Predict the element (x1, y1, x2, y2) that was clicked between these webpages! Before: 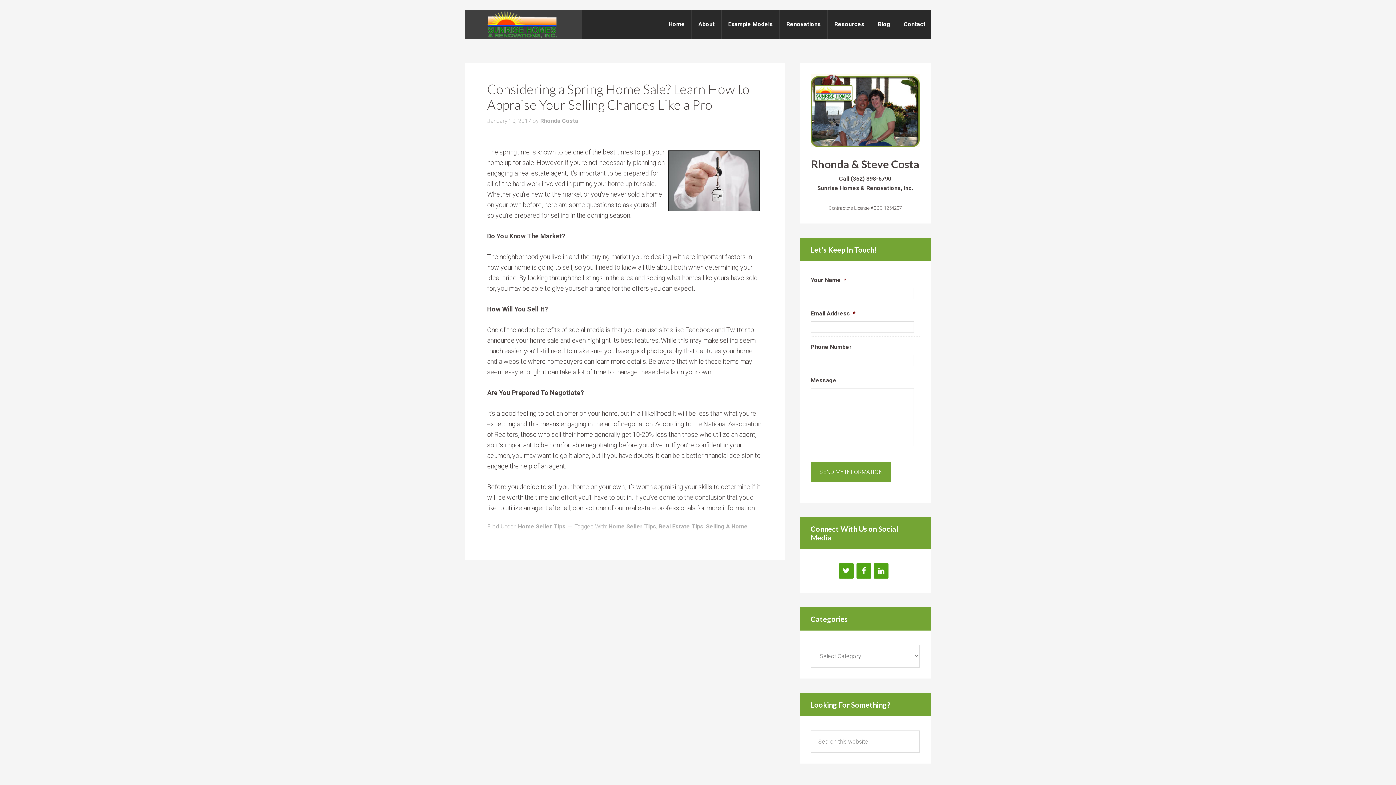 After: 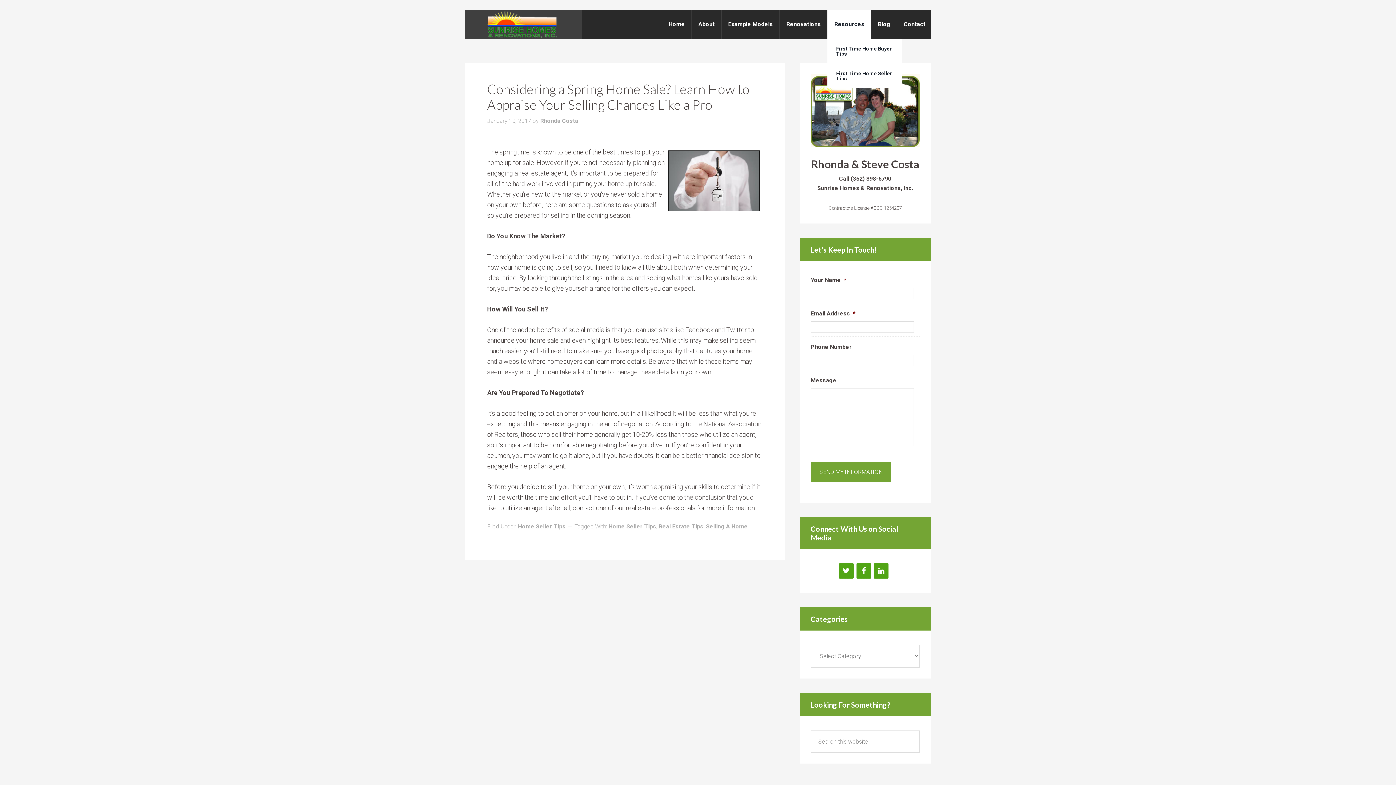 Action: bbox: (827, 9, 871, 38) label: Resources